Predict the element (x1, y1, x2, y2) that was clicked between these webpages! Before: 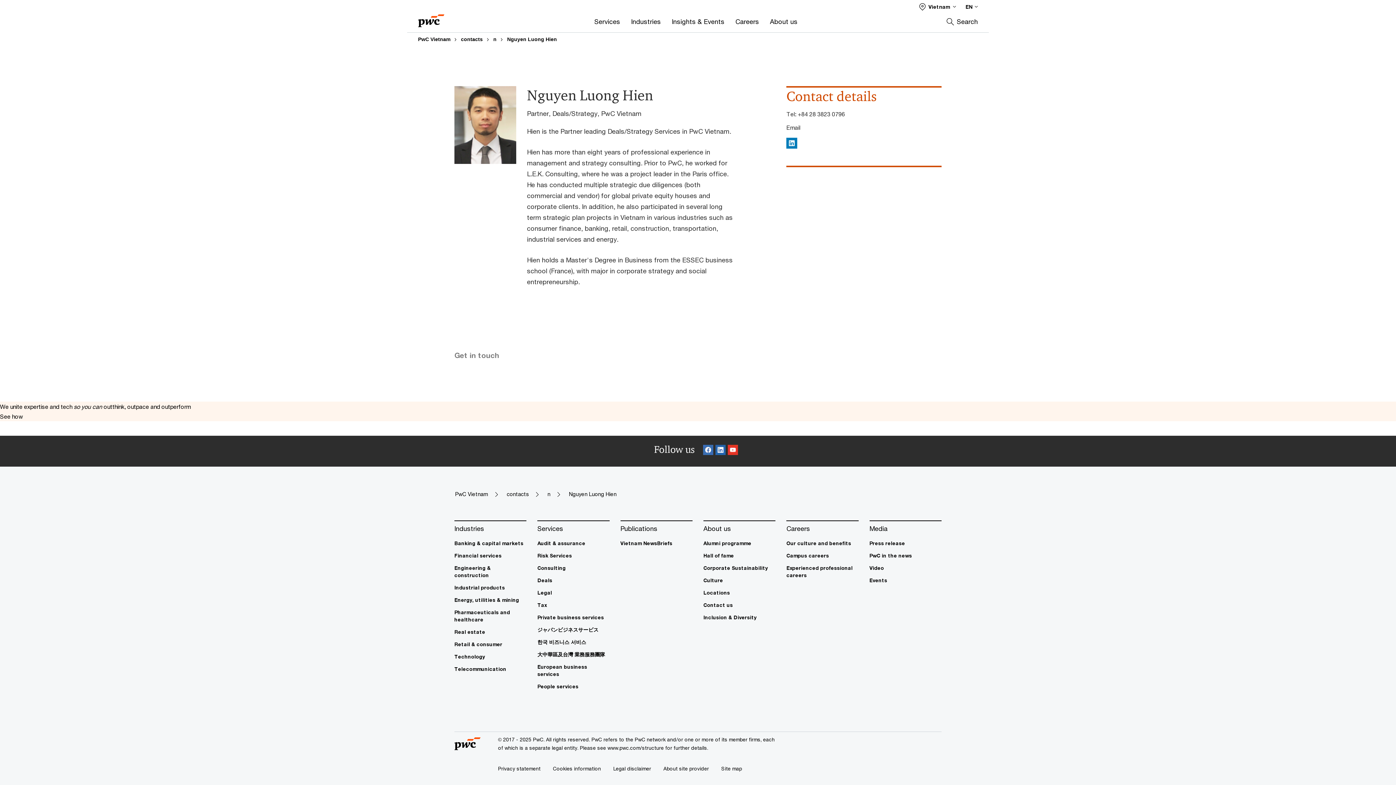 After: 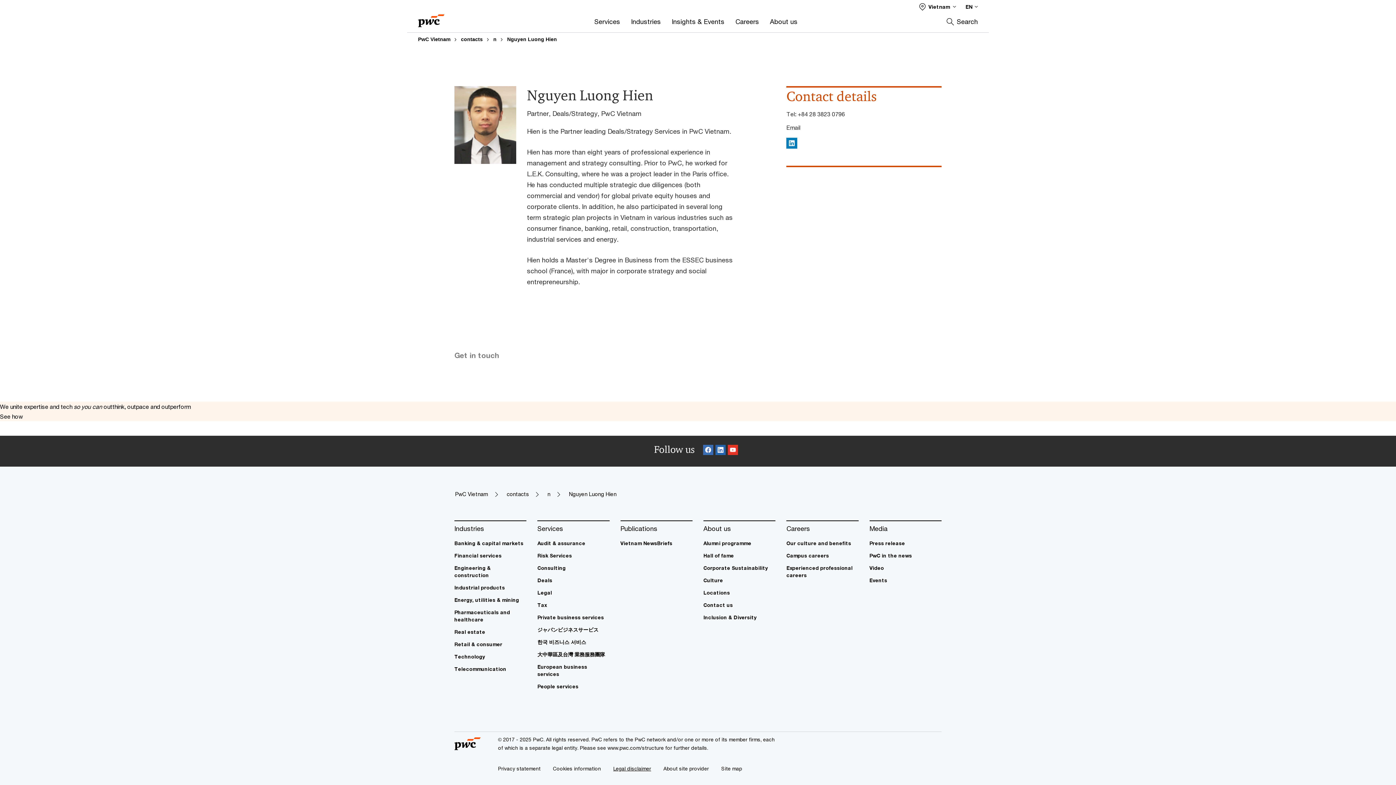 Action: bbox: (613, 766, 651, 772) label: Legal disclaimer